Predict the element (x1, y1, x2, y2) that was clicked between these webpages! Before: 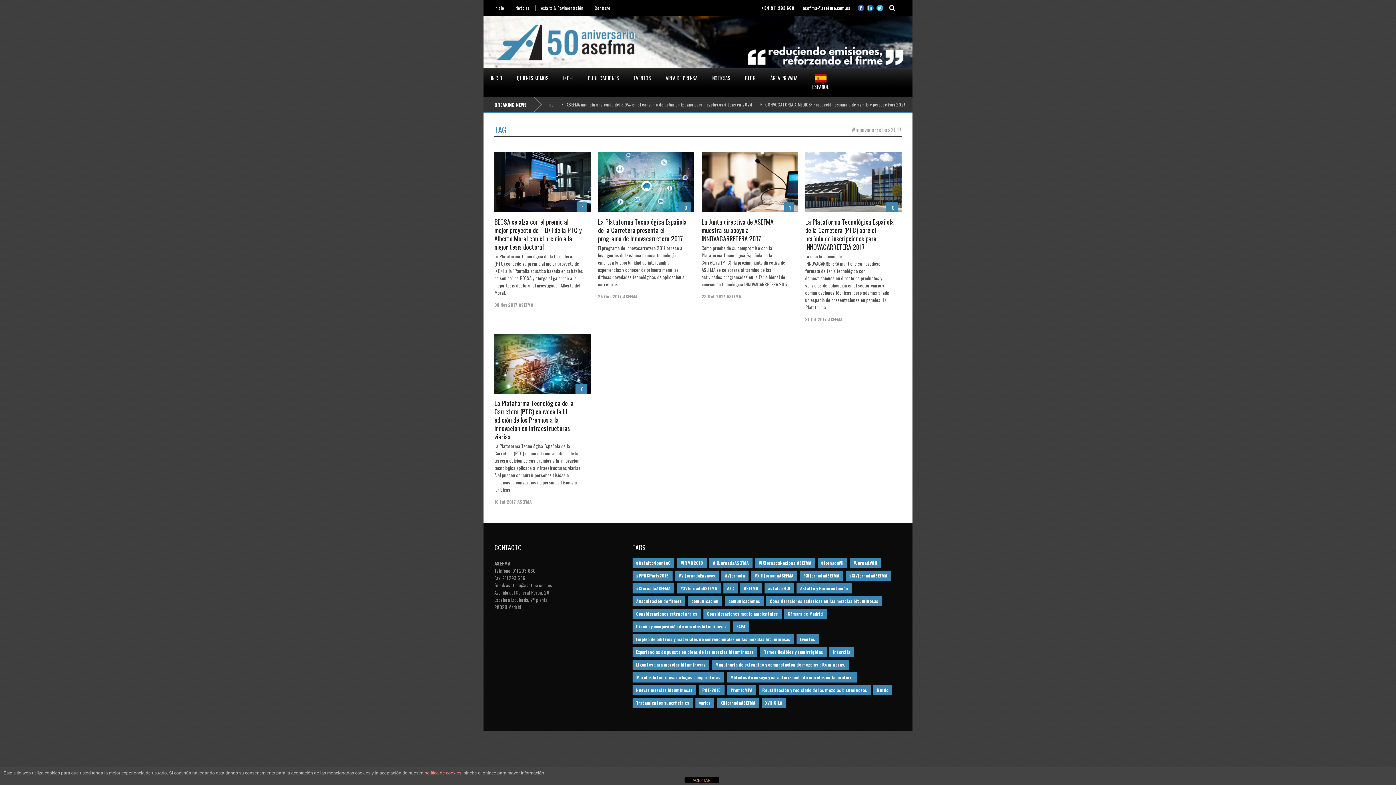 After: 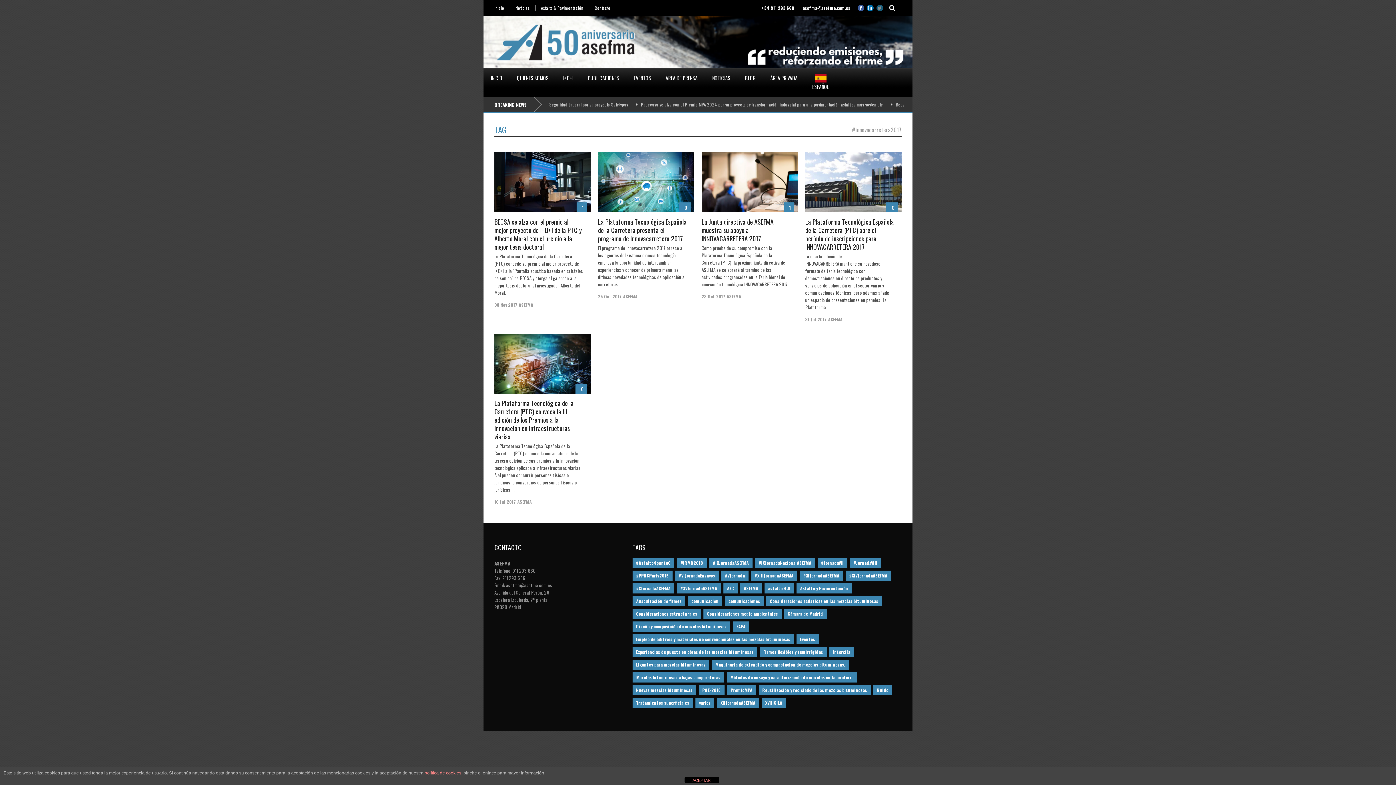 Action: bbox: (876, 4, 883, 11)